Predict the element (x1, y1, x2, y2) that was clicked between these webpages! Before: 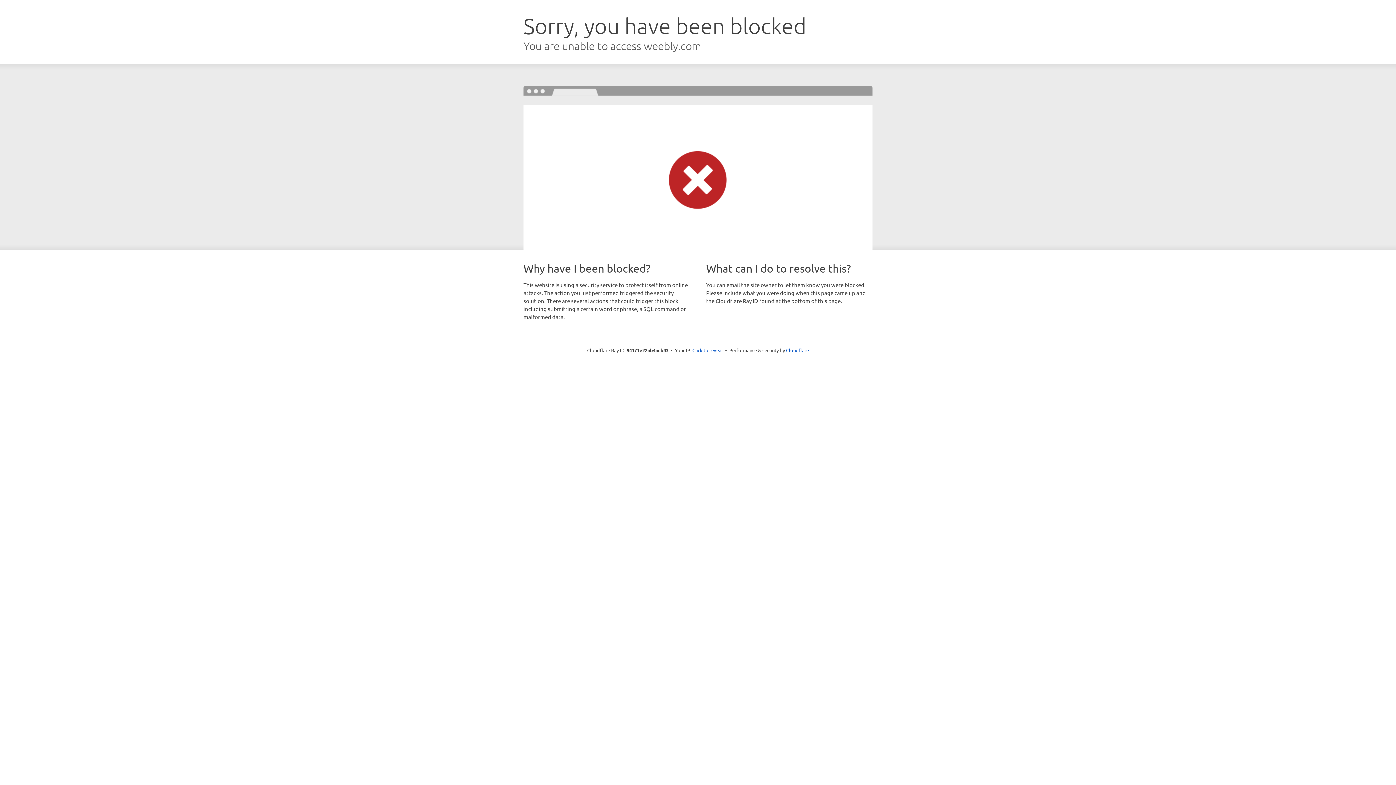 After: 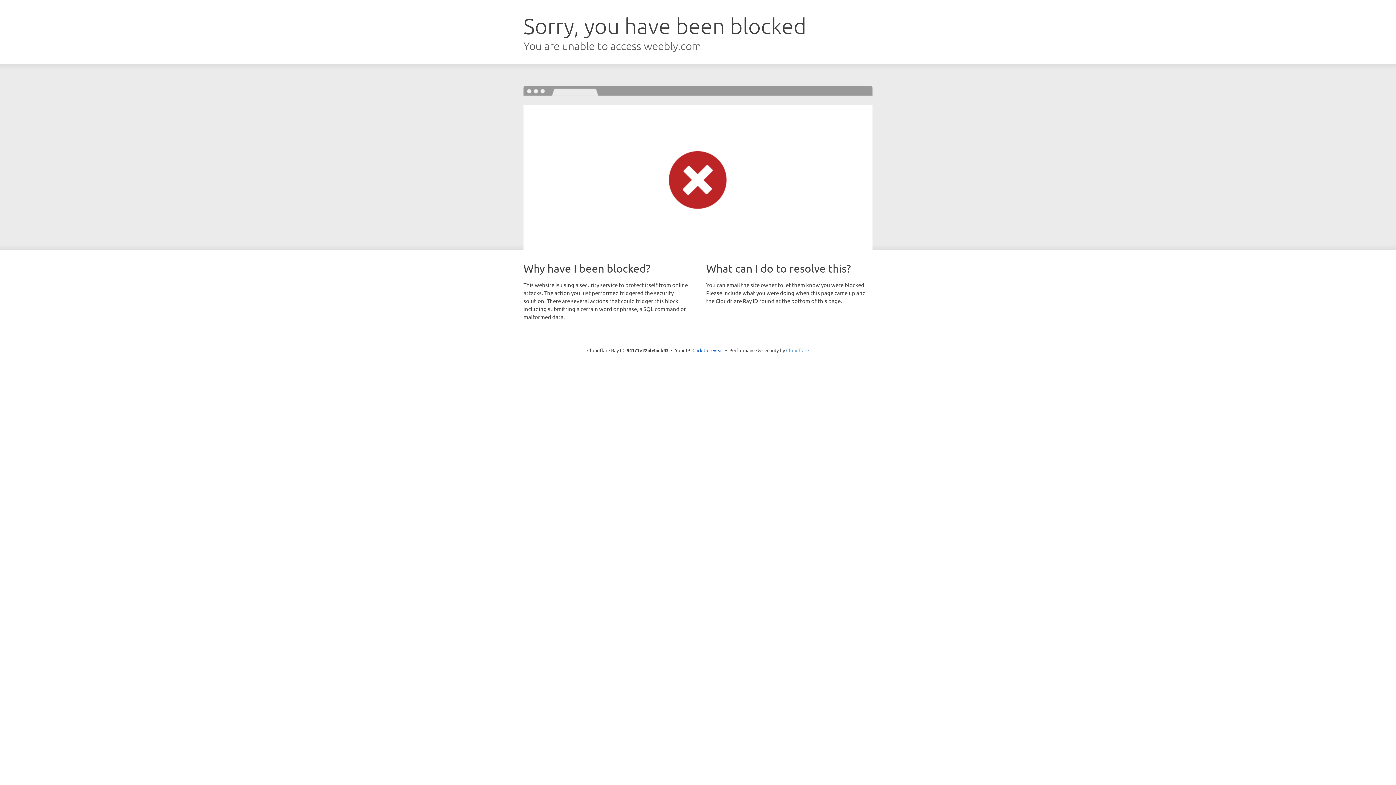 Action: bbox: (786, 347, 809, 353) label: Cloudflare